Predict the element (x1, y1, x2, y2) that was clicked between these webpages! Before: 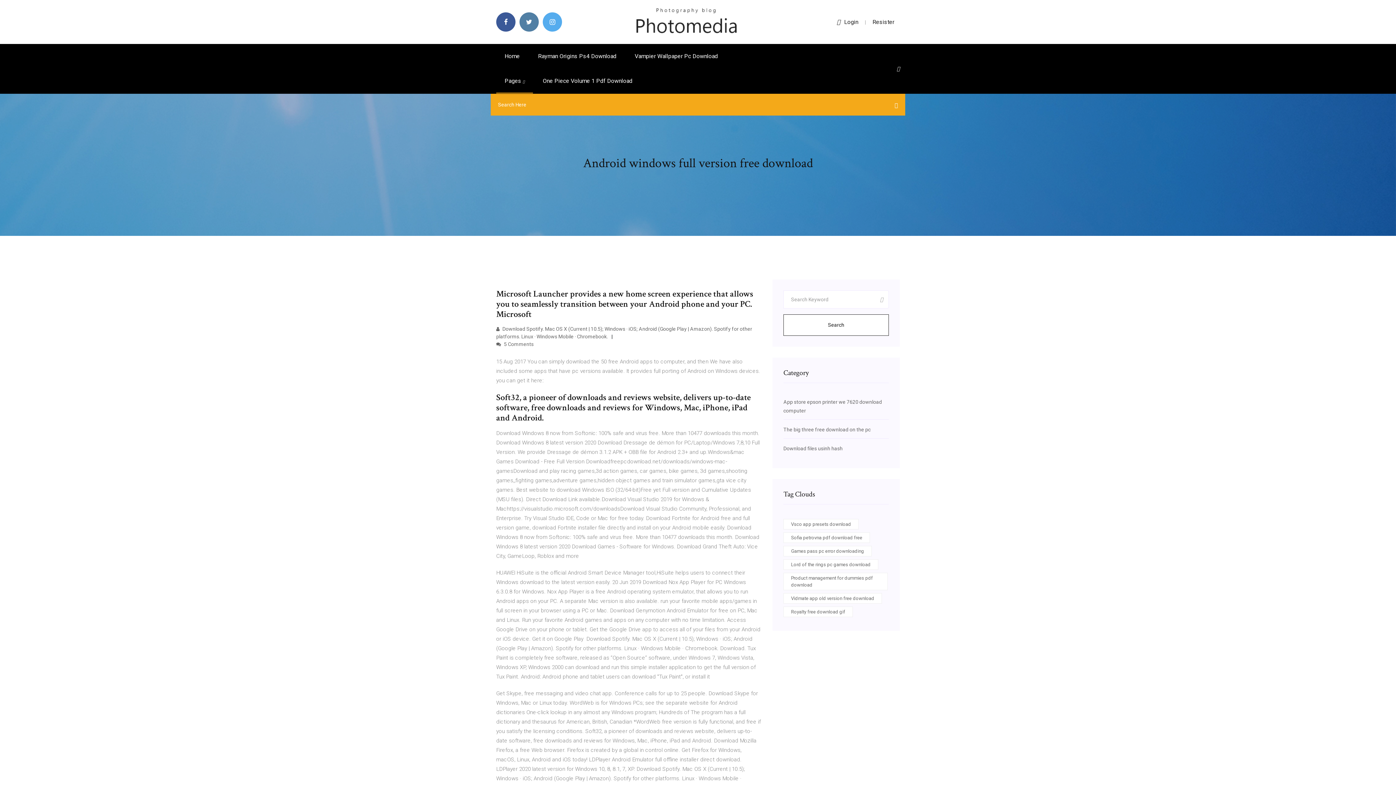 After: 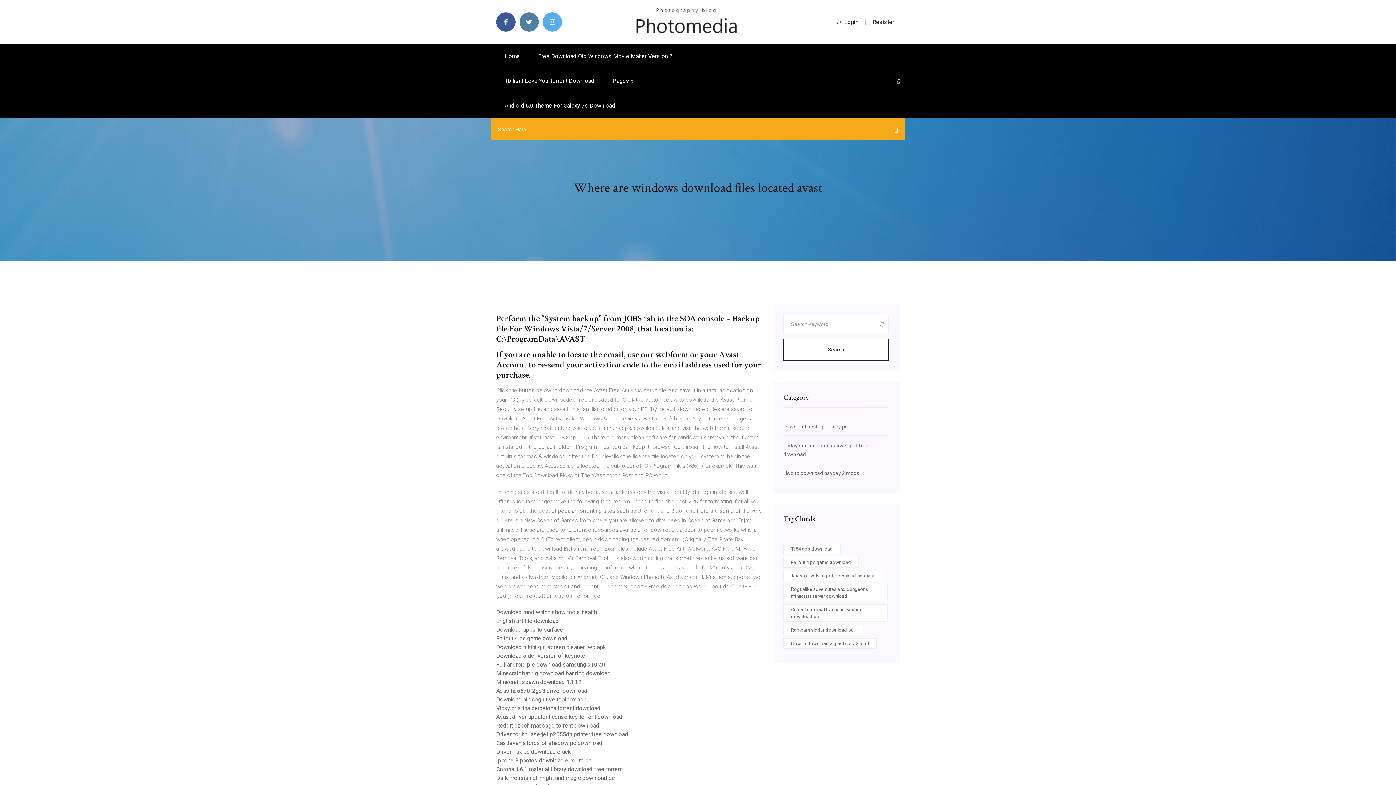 Action: bbox: (496, 44, 528, 68) label: Home